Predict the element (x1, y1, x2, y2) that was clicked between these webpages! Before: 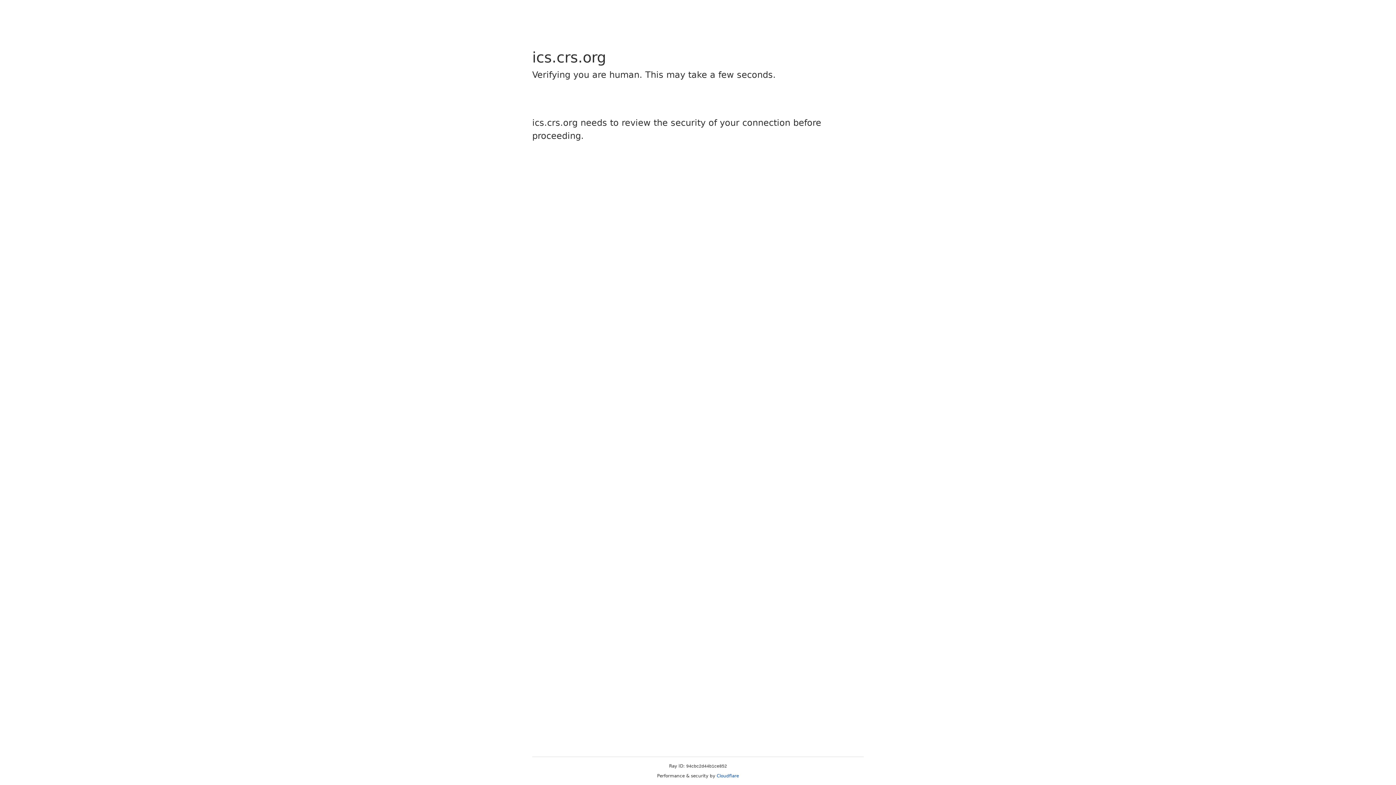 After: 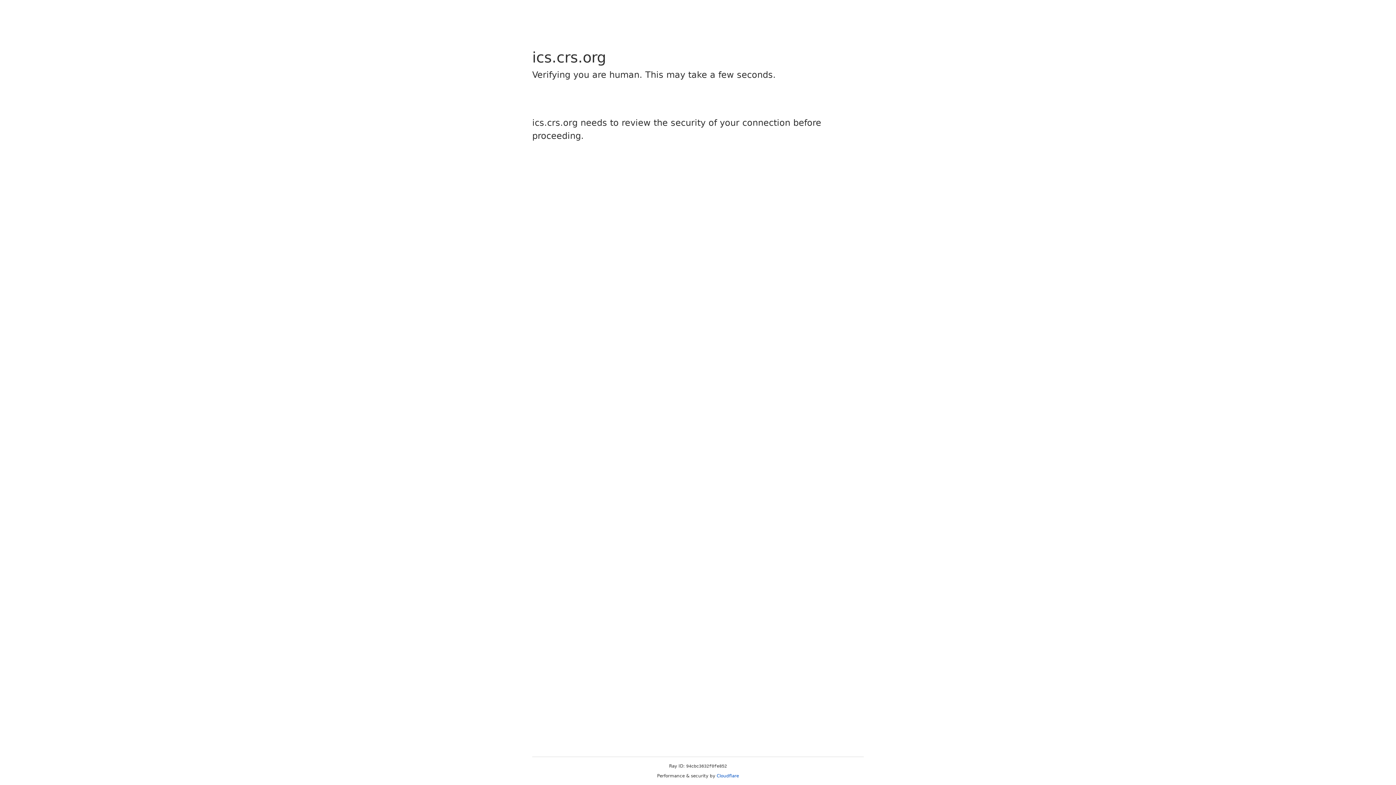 Action: label: Cloudflare bbox: (716, 773, 739, 778)